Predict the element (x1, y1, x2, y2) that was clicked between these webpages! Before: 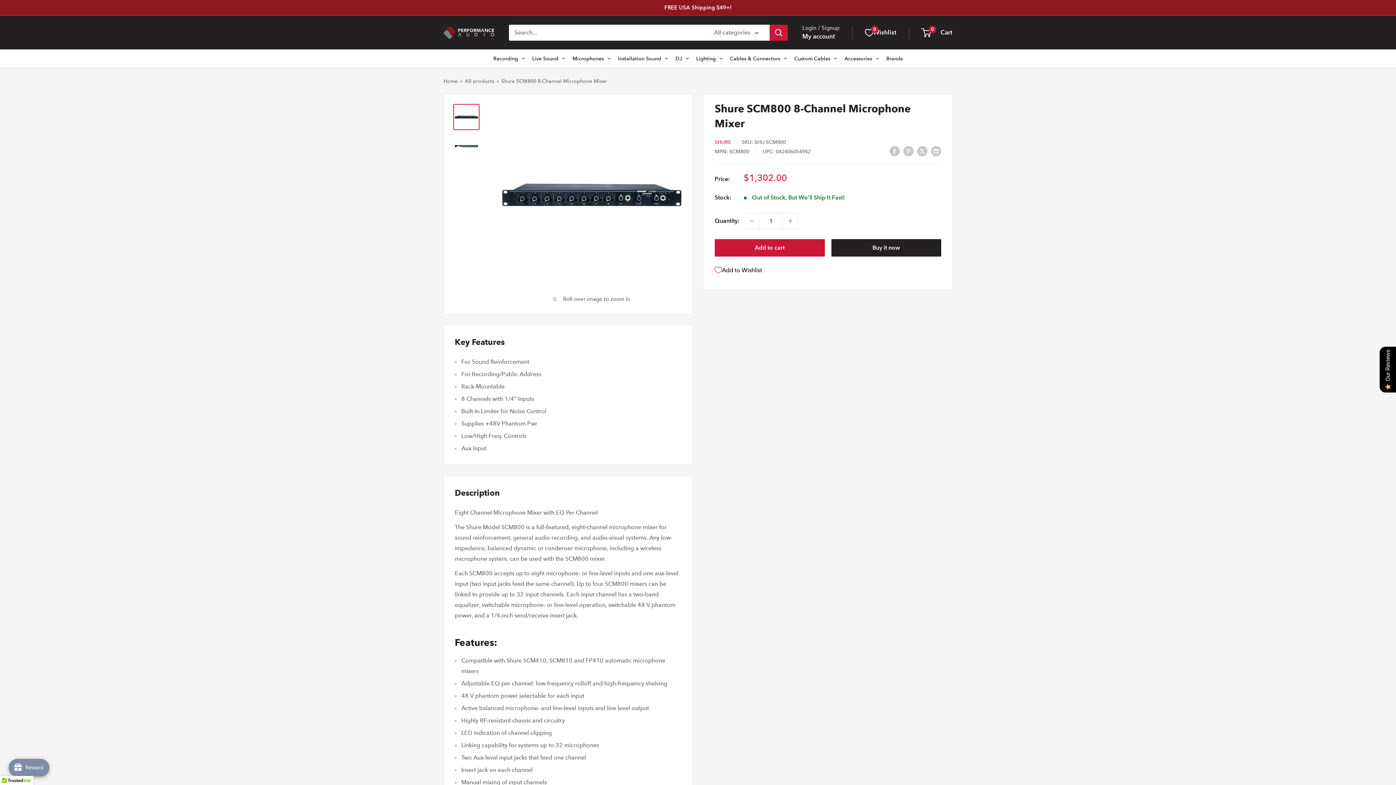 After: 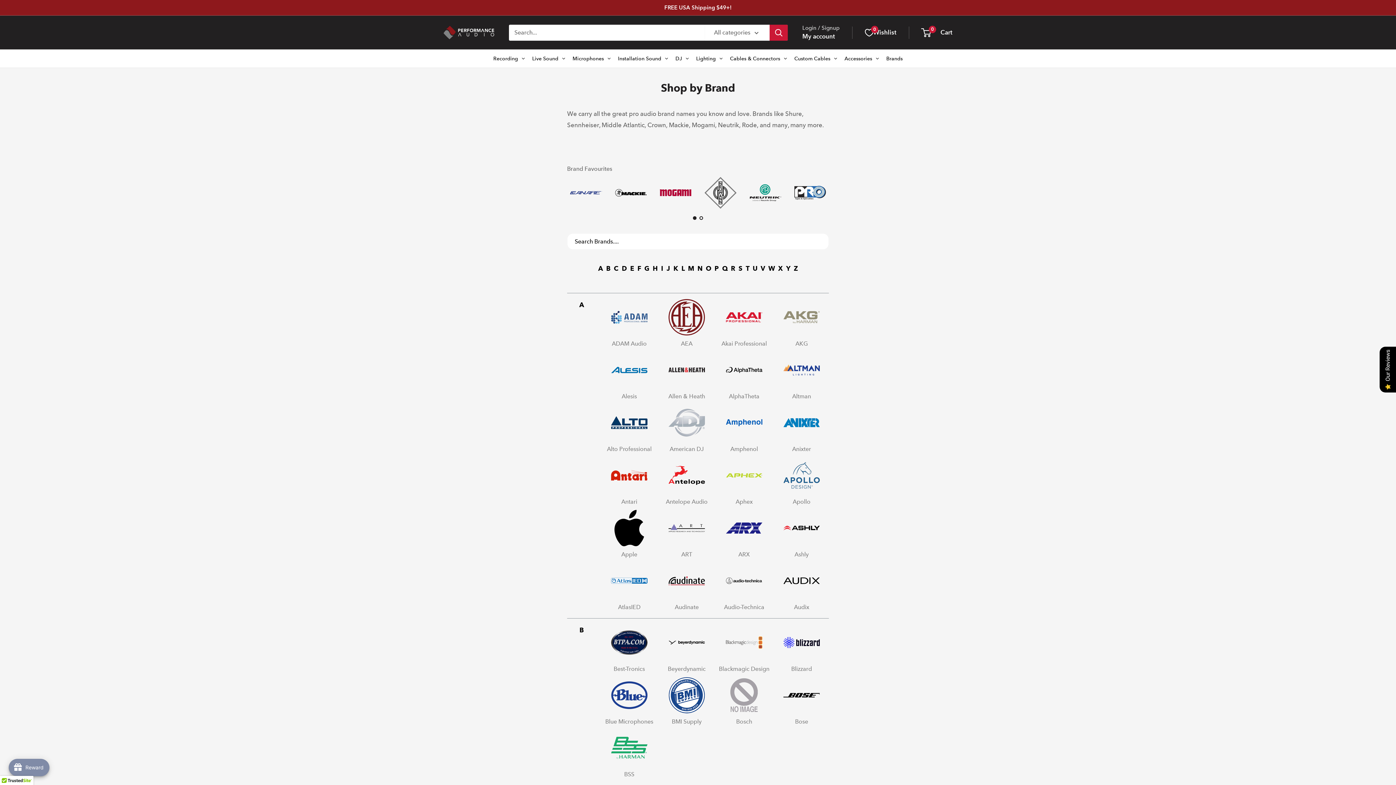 Action: bbox: (882, 49, 906, 67) label: Brands